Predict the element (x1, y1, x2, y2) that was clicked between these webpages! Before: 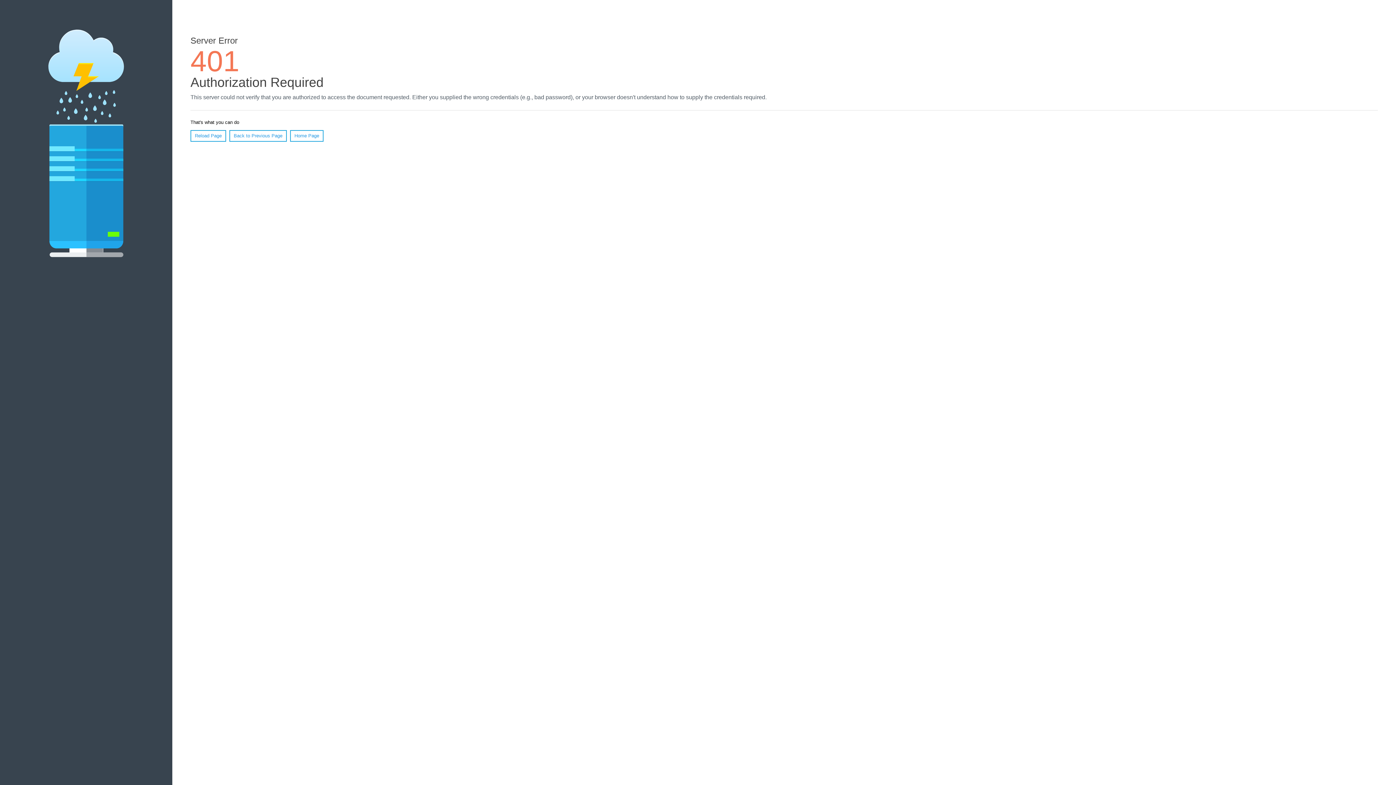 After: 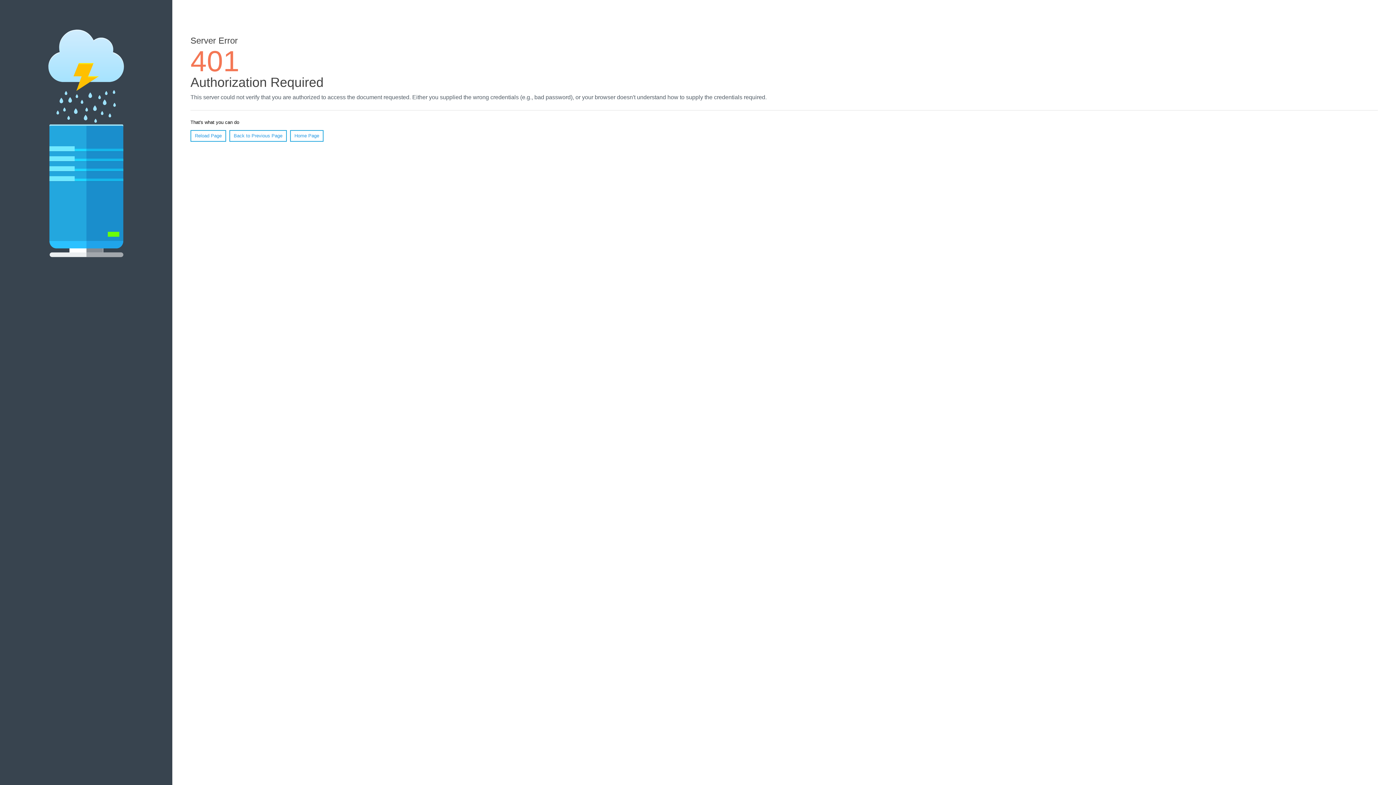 Action: label: Home Page bbox: (290, 130, 323, 141)